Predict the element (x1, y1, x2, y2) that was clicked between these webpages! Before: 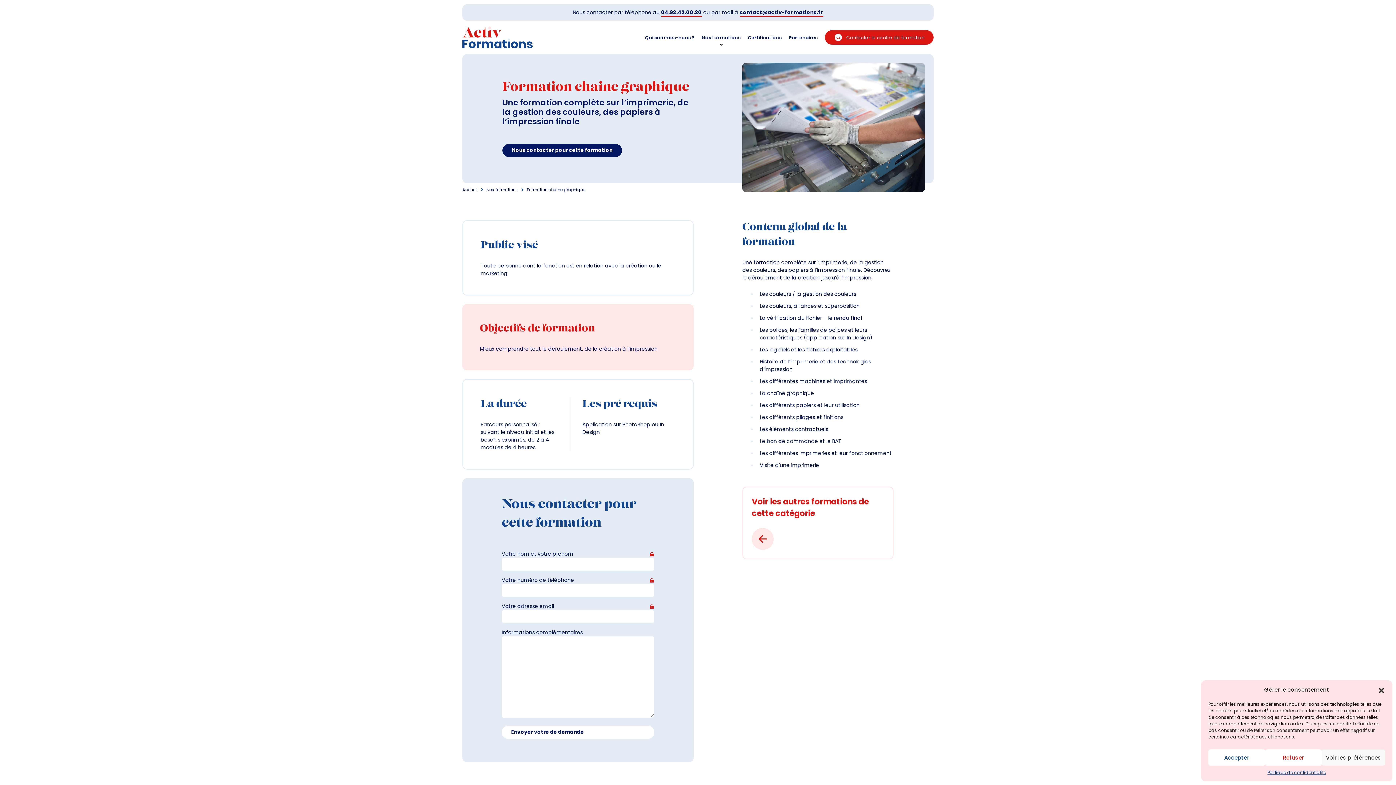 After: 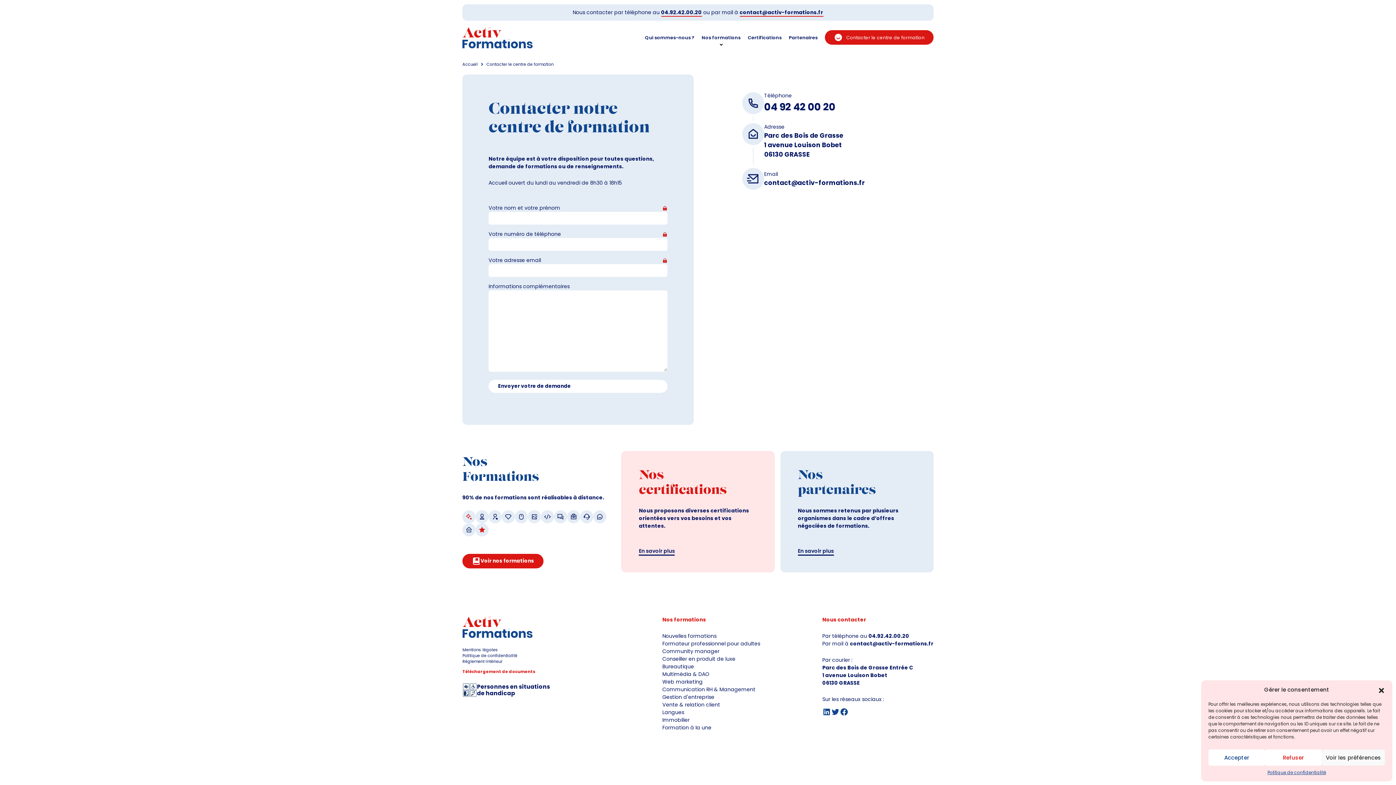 Action: label: Contacter le centre de formation bbox: (825, 30, 933, 44)